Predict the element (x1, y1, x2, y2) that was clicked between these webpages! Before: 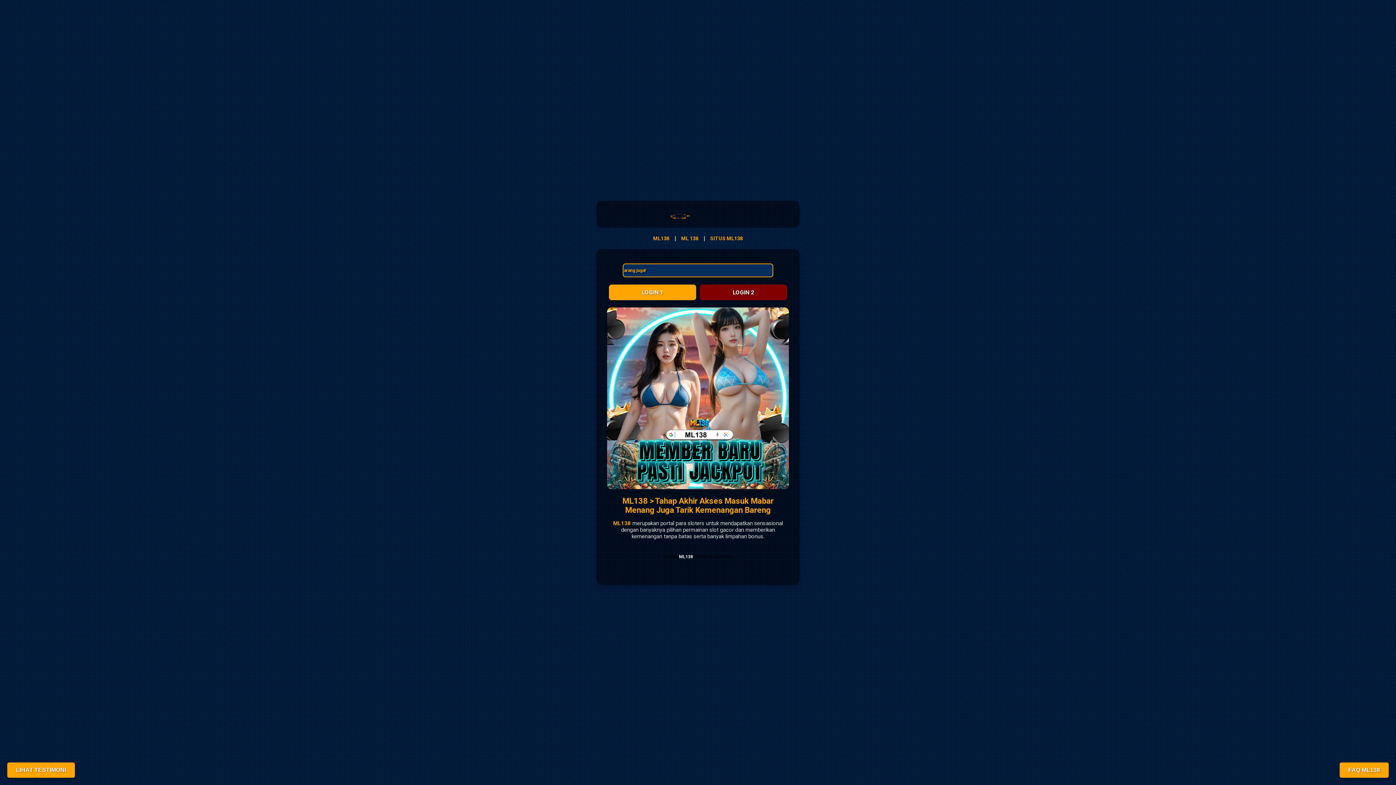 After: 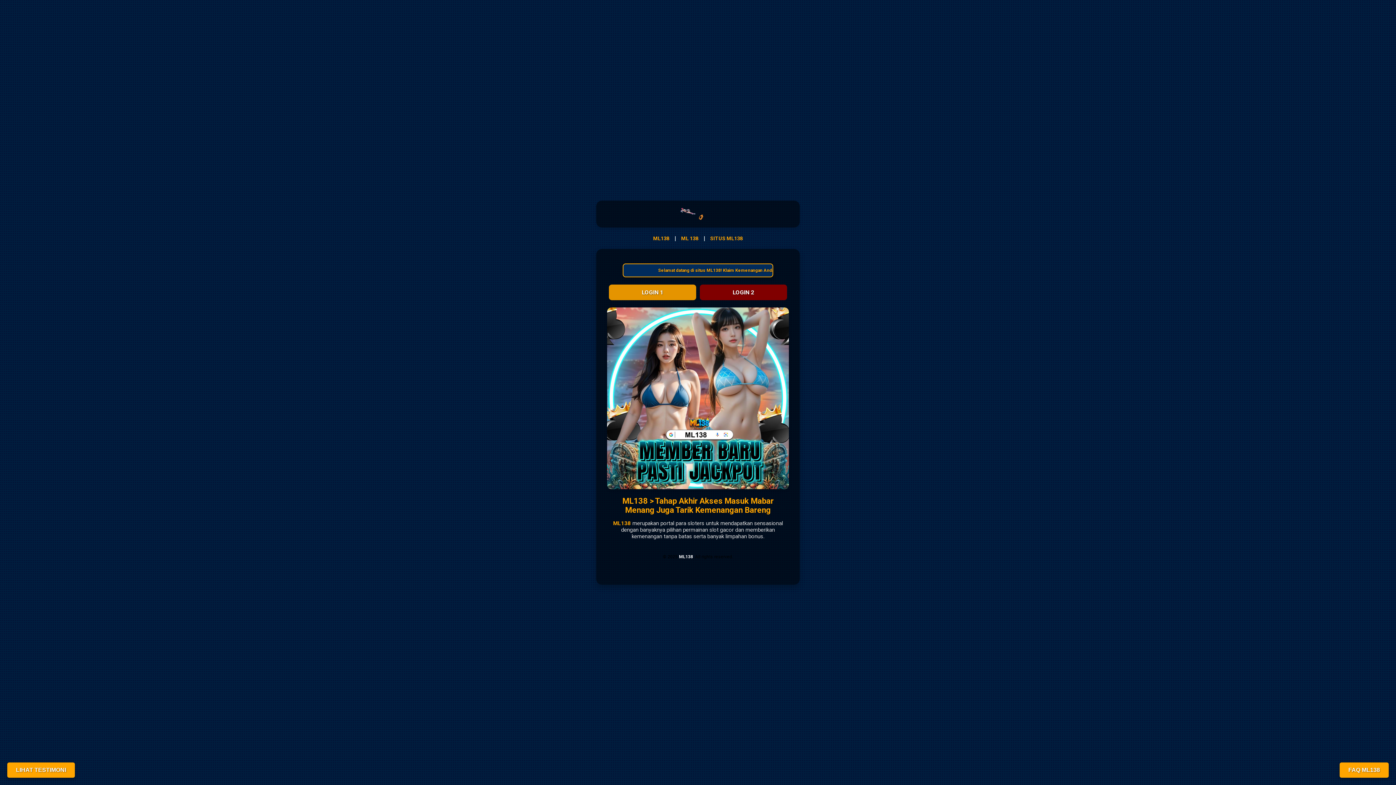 Action: label: LOGIN 1 bbox: (609, 284, 696, 300)